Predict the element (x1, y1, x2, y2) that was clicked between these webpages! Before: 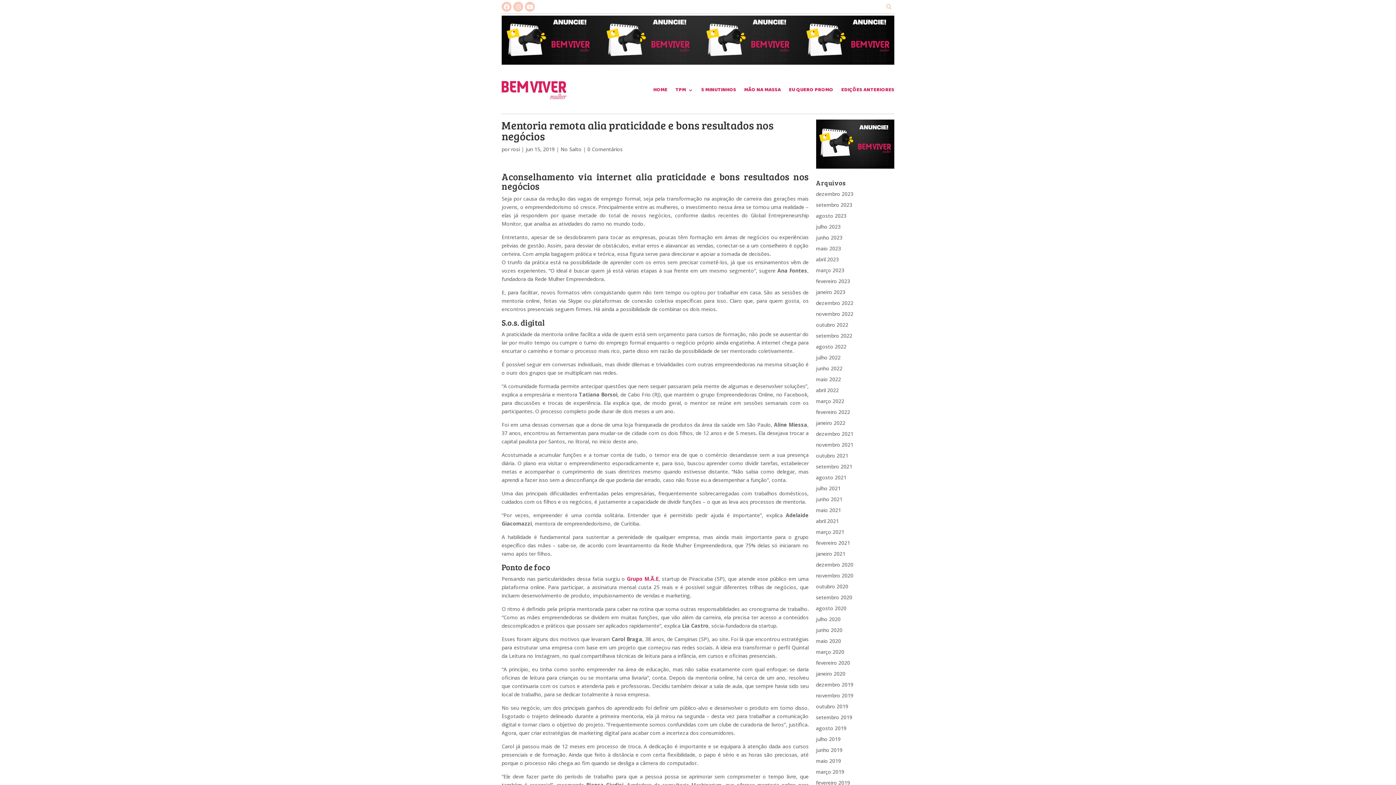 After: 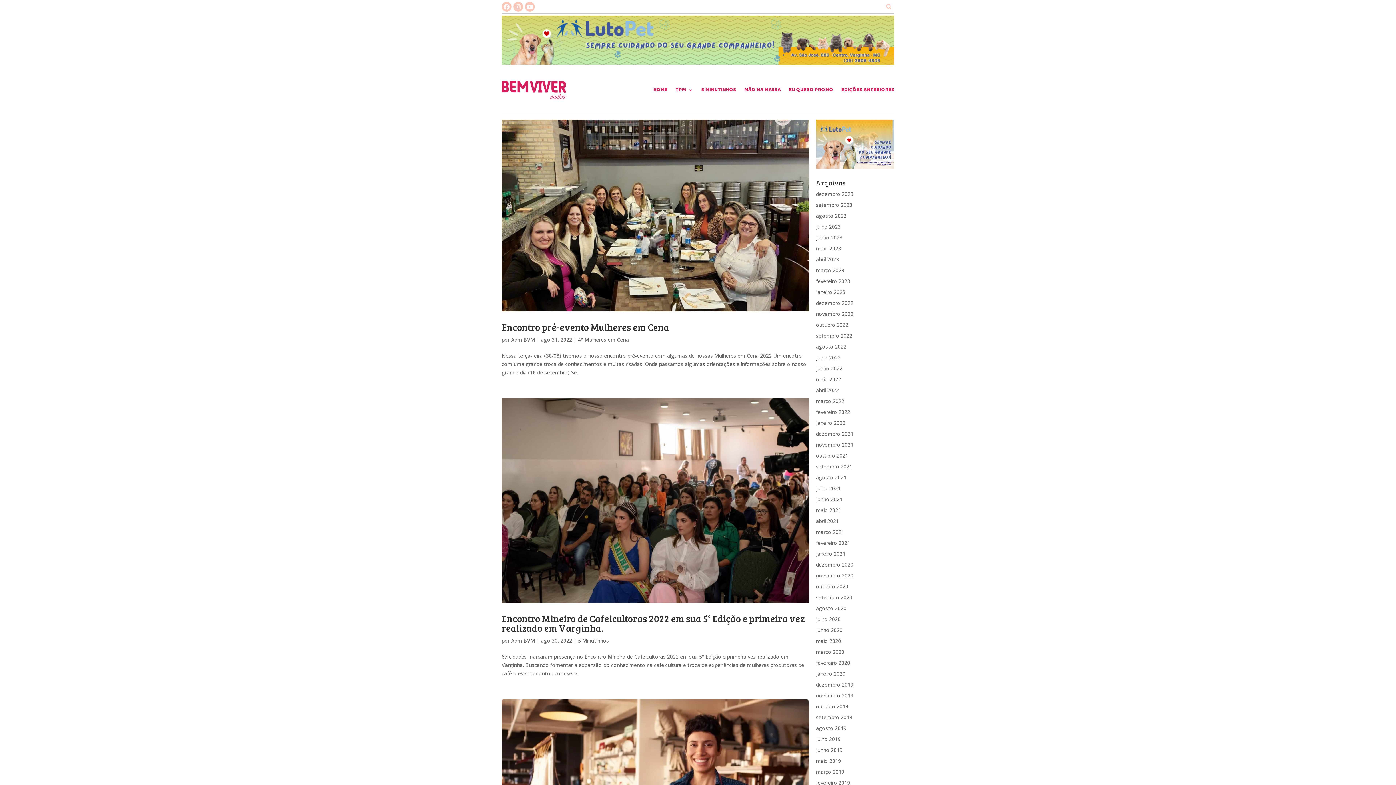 Action: bbox: (816, 343, 846, 350) label: agosto 2022